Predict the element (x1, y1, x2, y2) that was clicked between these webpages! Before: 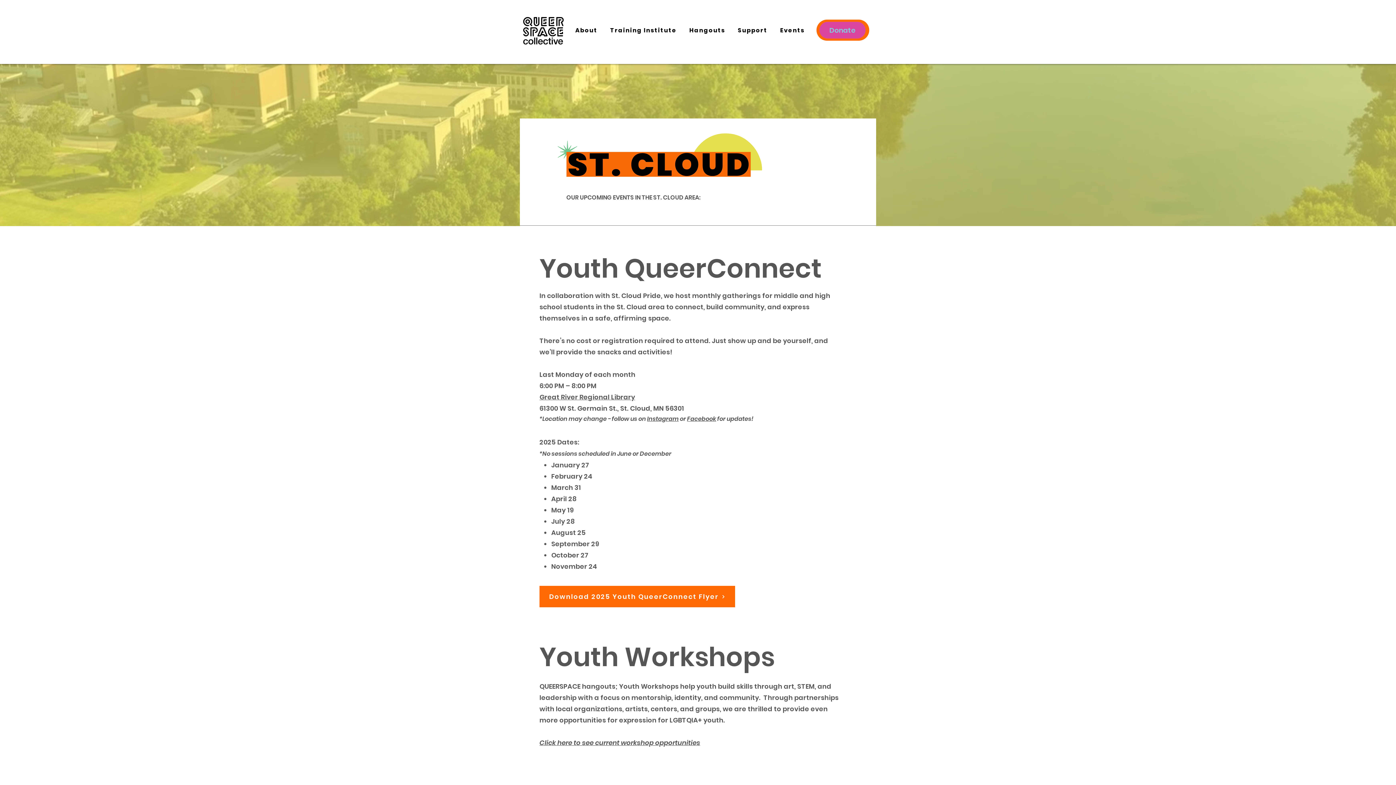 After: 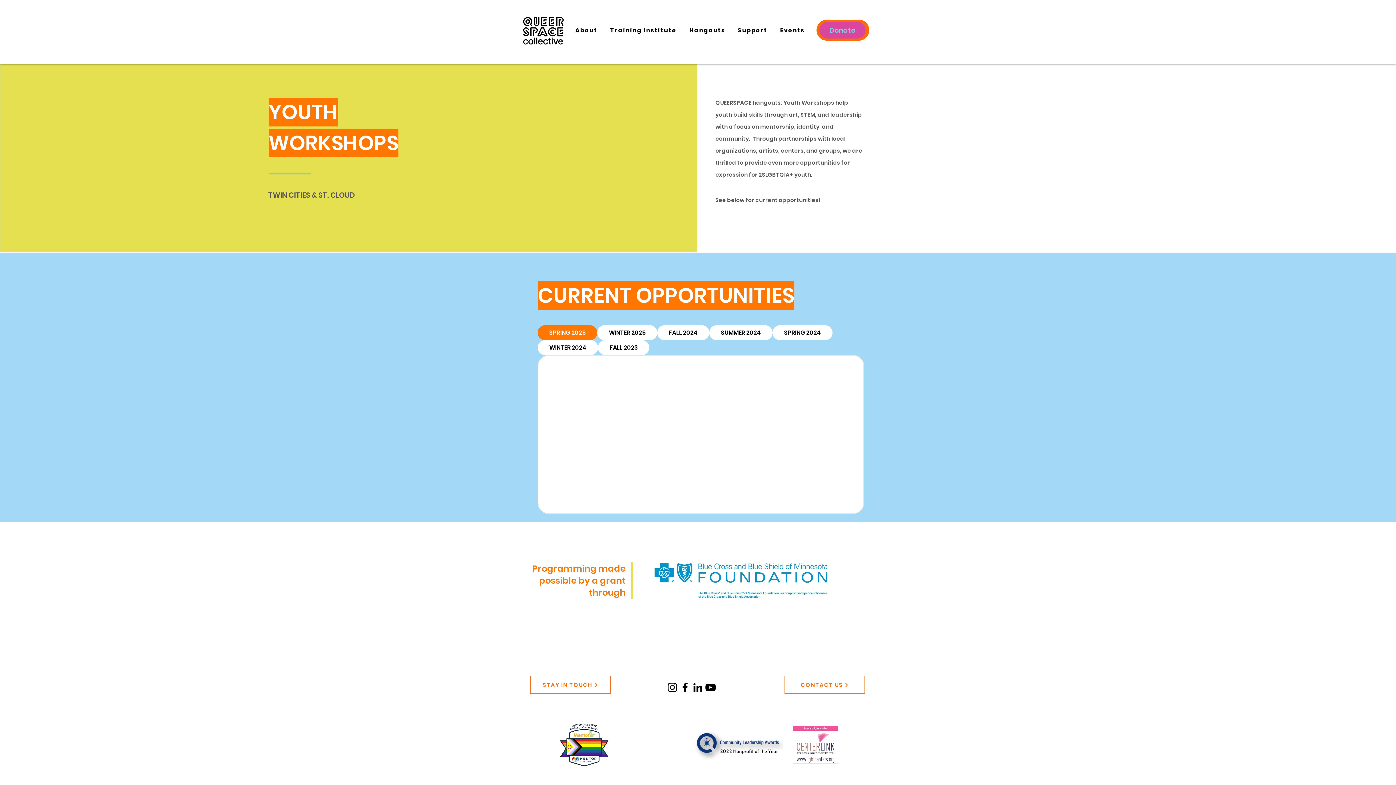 Action: label: Click here to see current workshop opportunities bbox: (539, 738, 700, 747)